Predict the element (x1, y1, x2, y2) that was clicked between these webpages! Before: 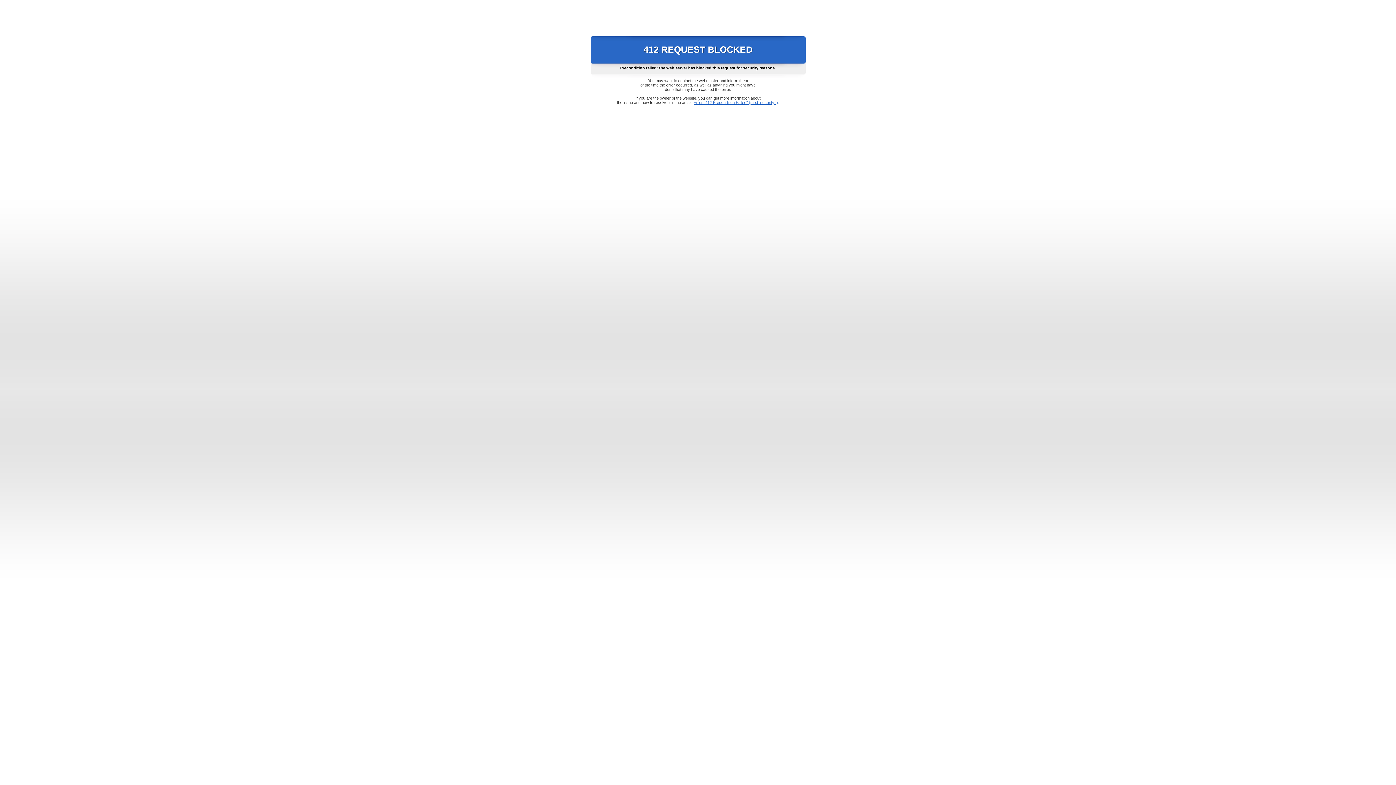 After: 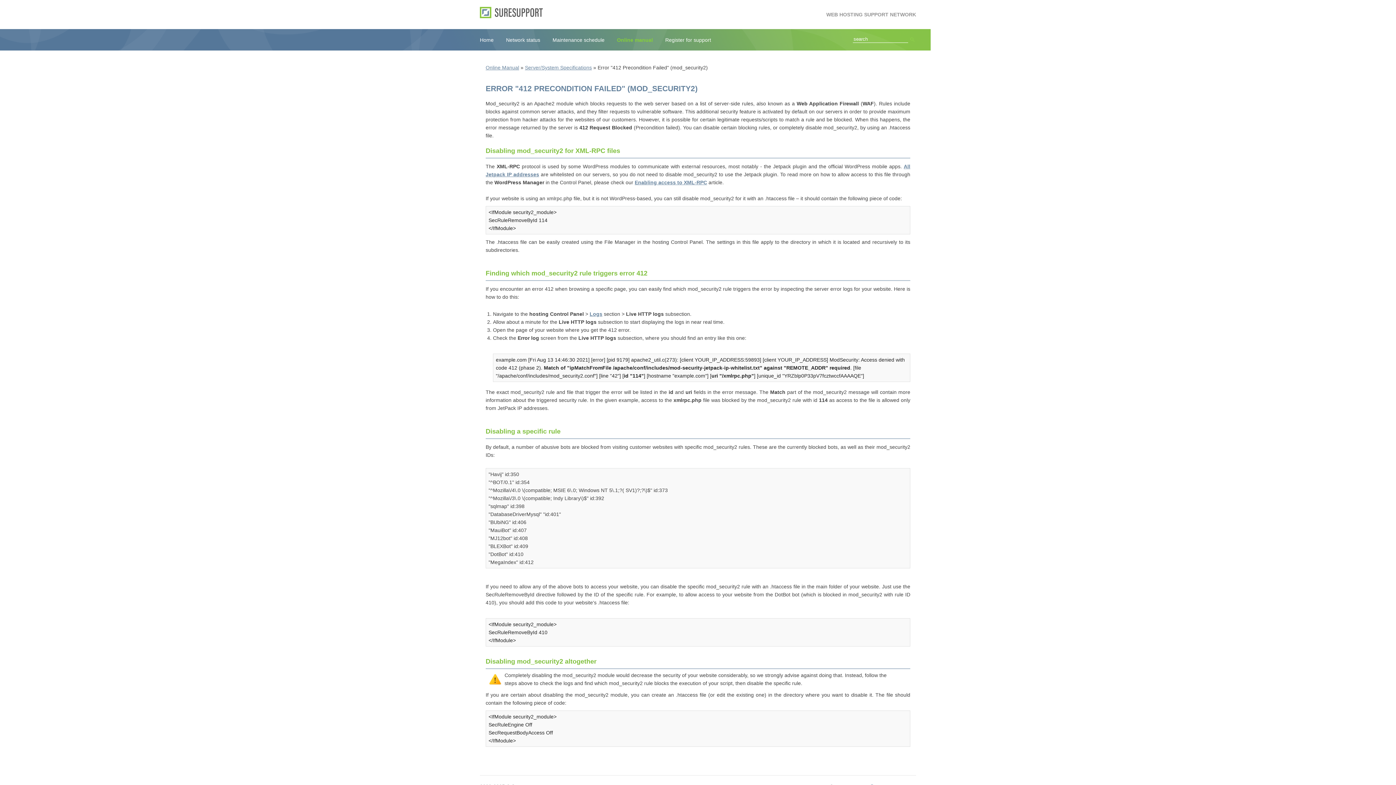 Action: bbox: (693, 100, 778, 104) label: Error "412 Precondition Failed" (mod_security2)